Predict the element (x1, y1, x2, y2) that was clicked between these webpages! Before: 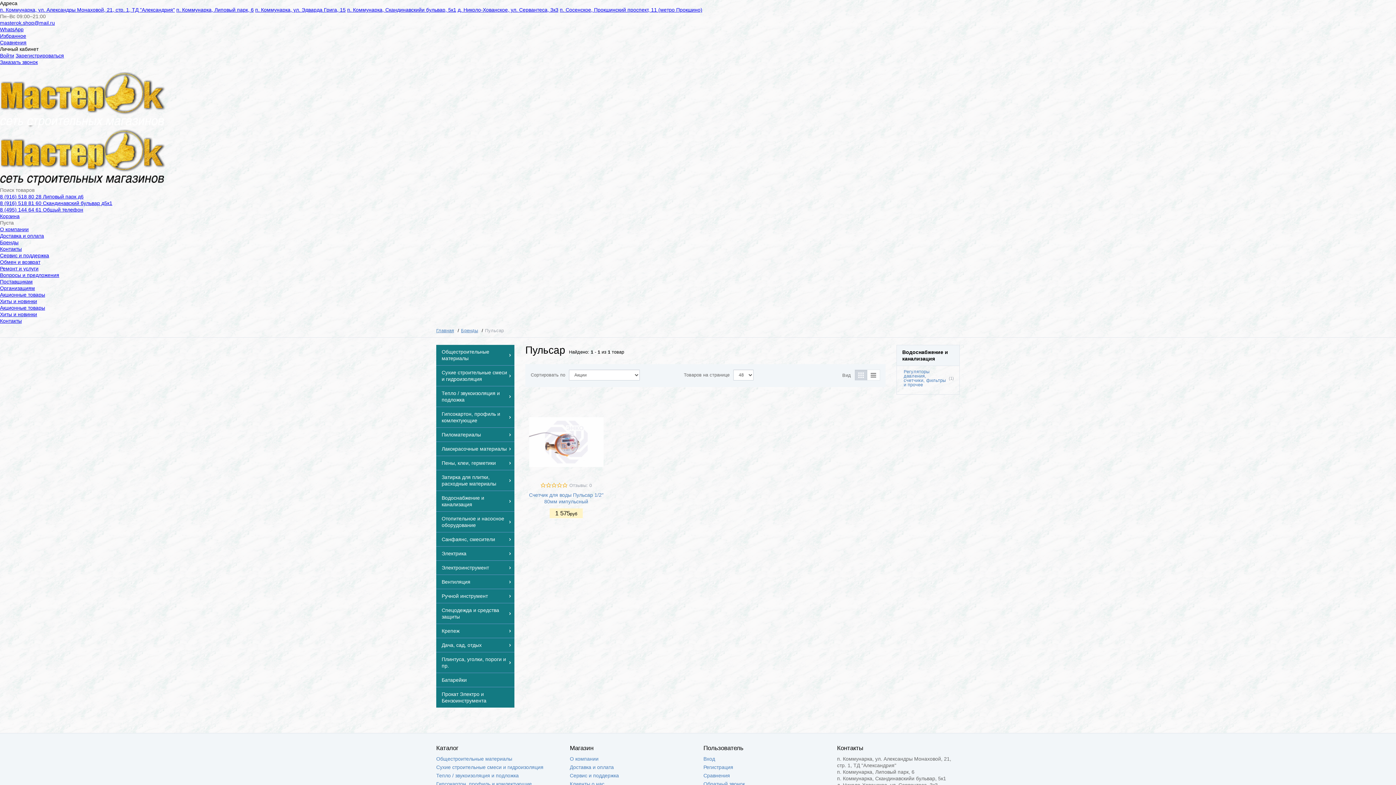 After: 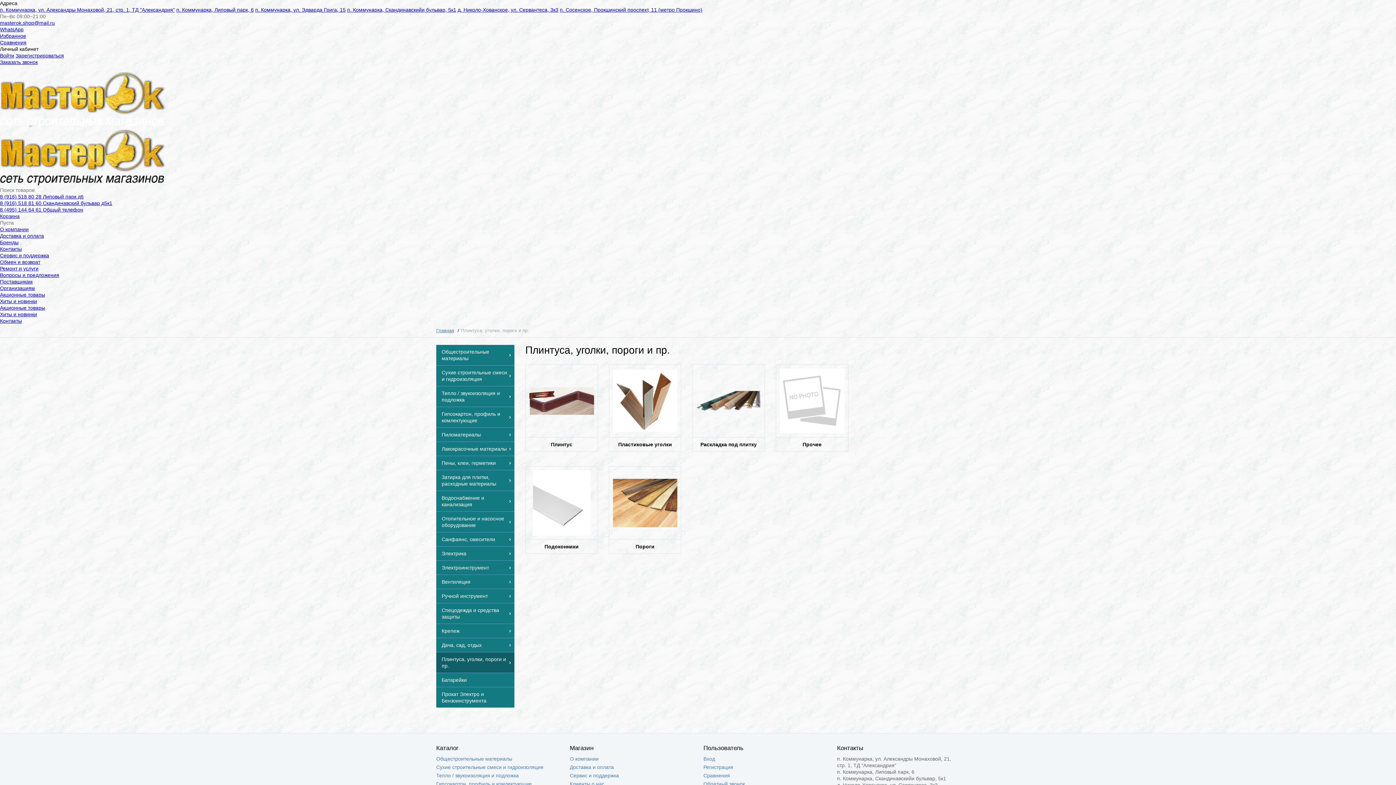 Action: label:  Плинтуса, уголки, пороги и пр. bbox: (436, 652, 514, 673)